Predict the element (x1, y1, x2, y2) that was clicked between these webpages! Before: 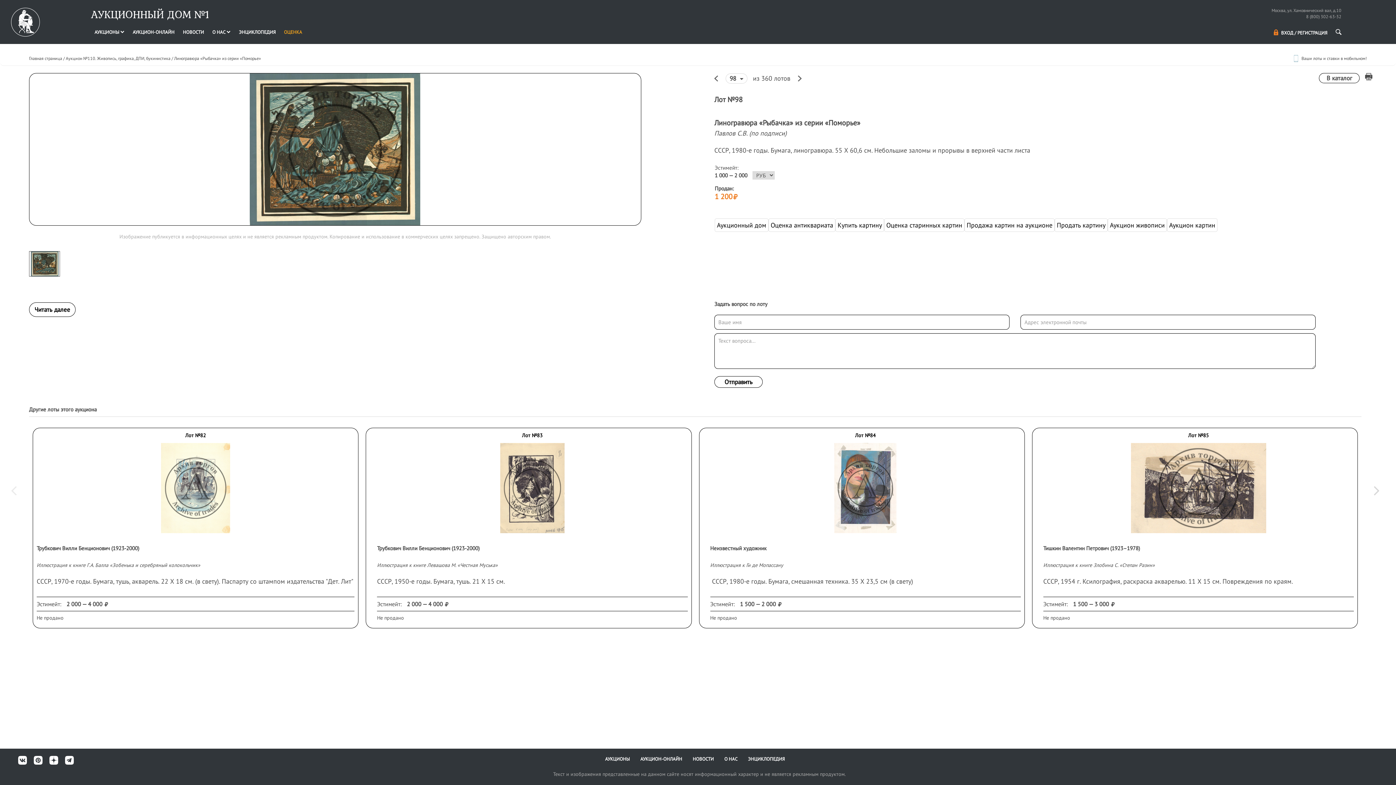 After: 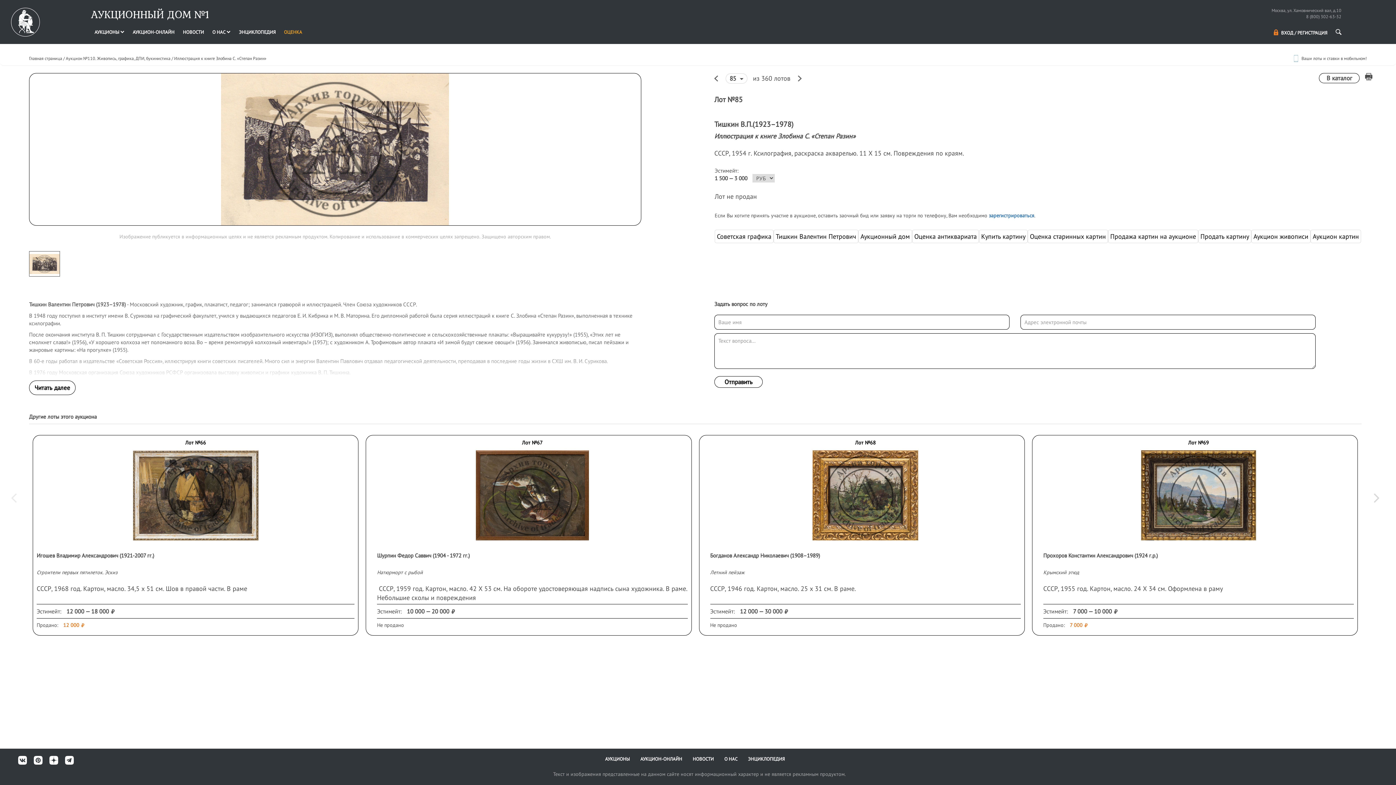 Action: label: Лот №85
Тишкин Валентин Петрович (1923–1978)
Иллюстрация к книге Злобина С. «Степан Разин»

СССР, 1954 г. Ксилография, раскраска акварелью. 11 Х 15 см. Повреждения по краям.

Эстимейт: 1 500 — 3 000 
Не продано bbox: (1036, 432, 1354, 621)